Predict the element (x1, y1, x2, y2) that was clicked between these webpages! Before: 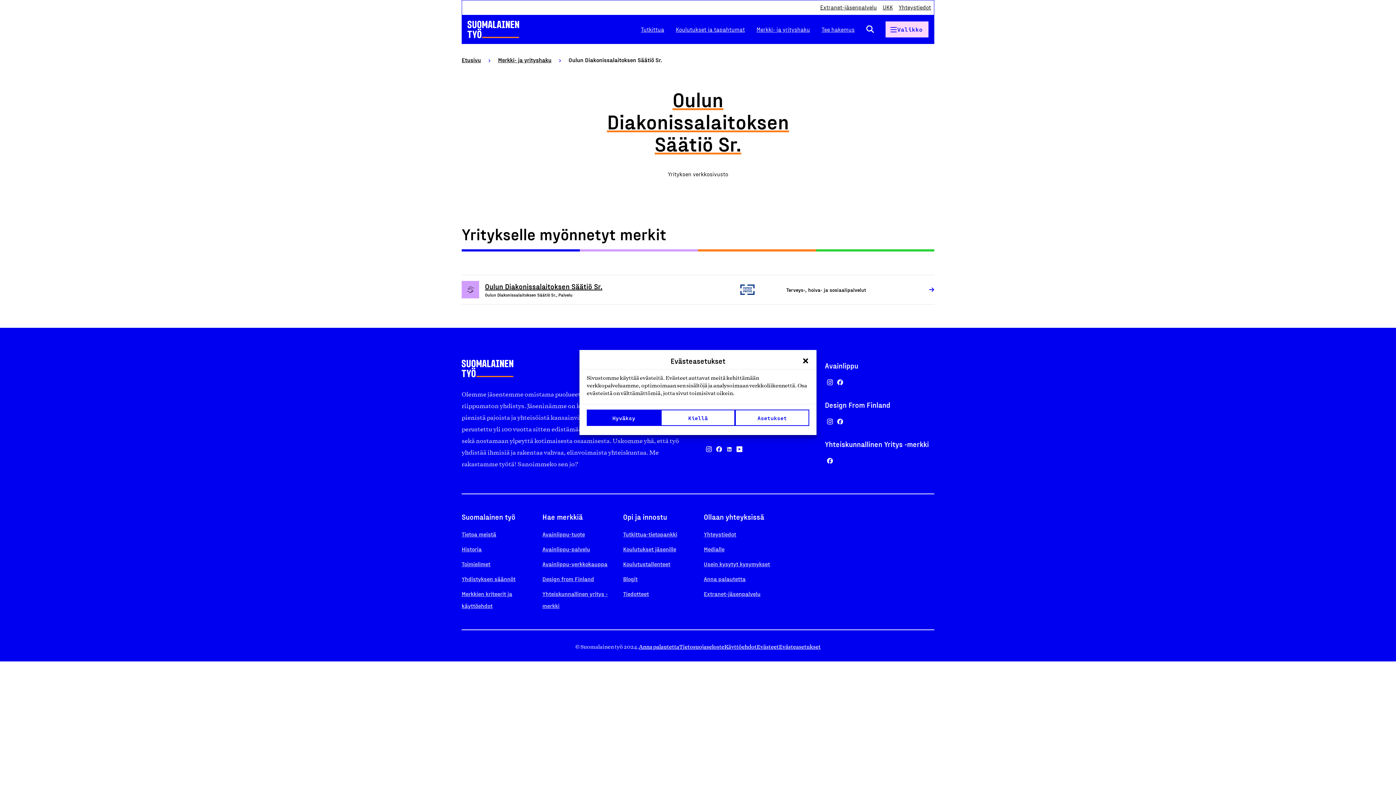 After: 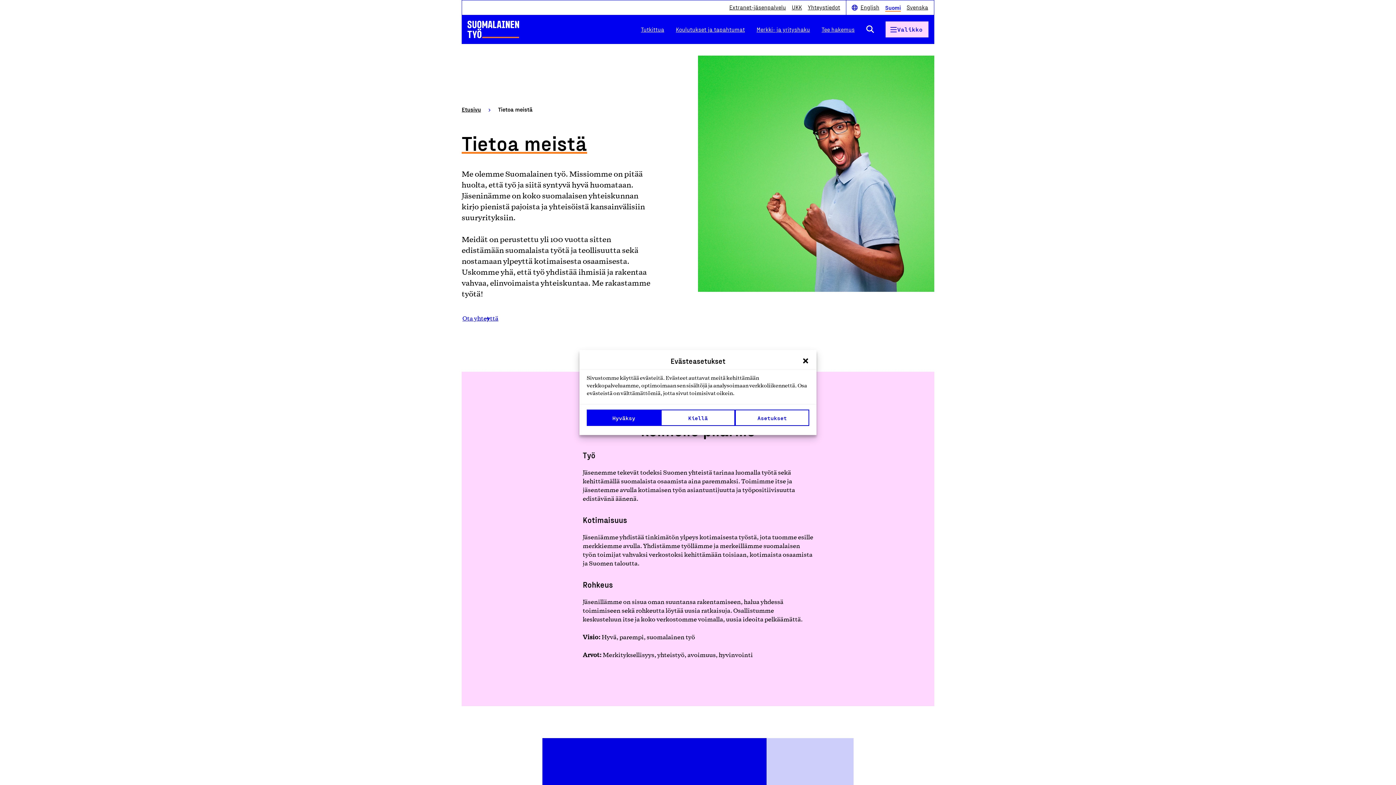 Action: label: Tietoa meistä bbox: (461, 530, 496, 537)